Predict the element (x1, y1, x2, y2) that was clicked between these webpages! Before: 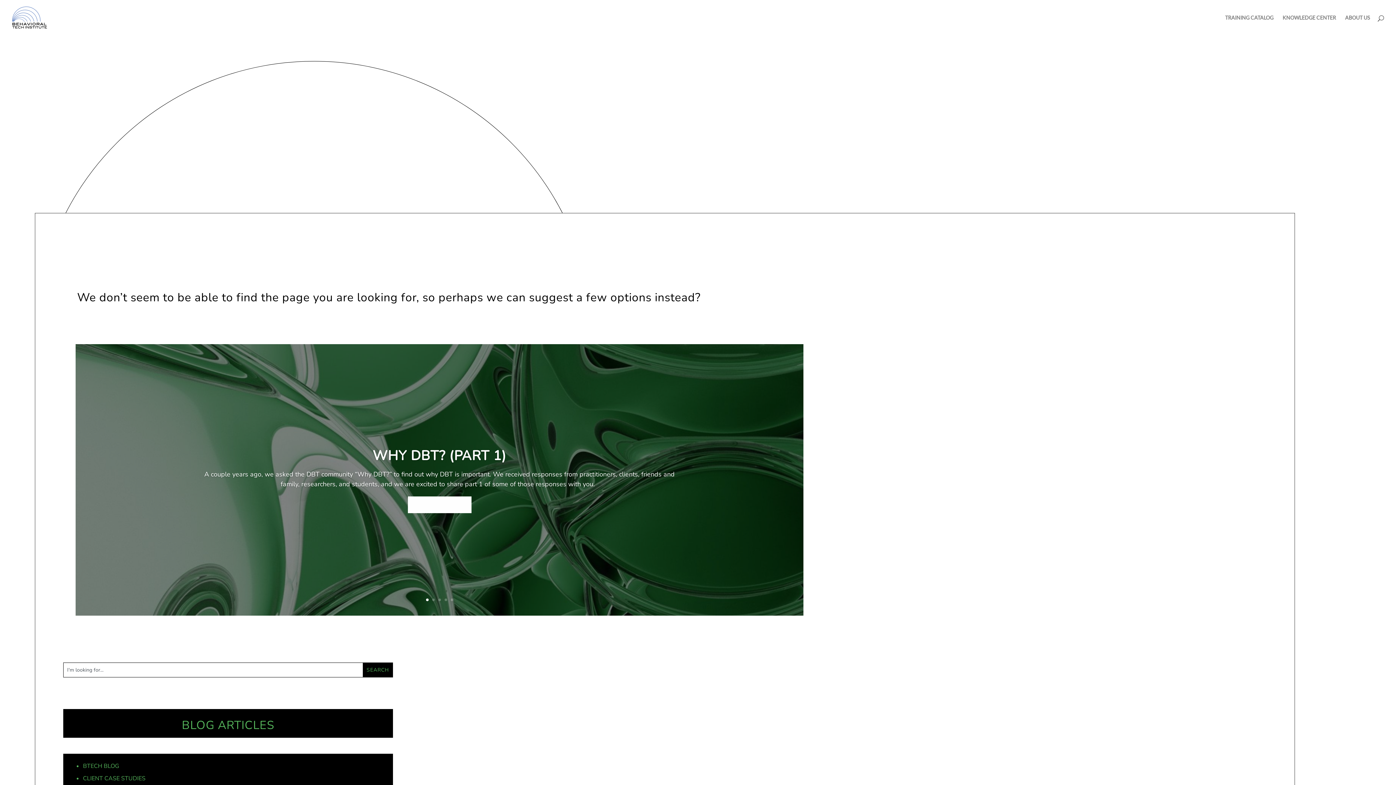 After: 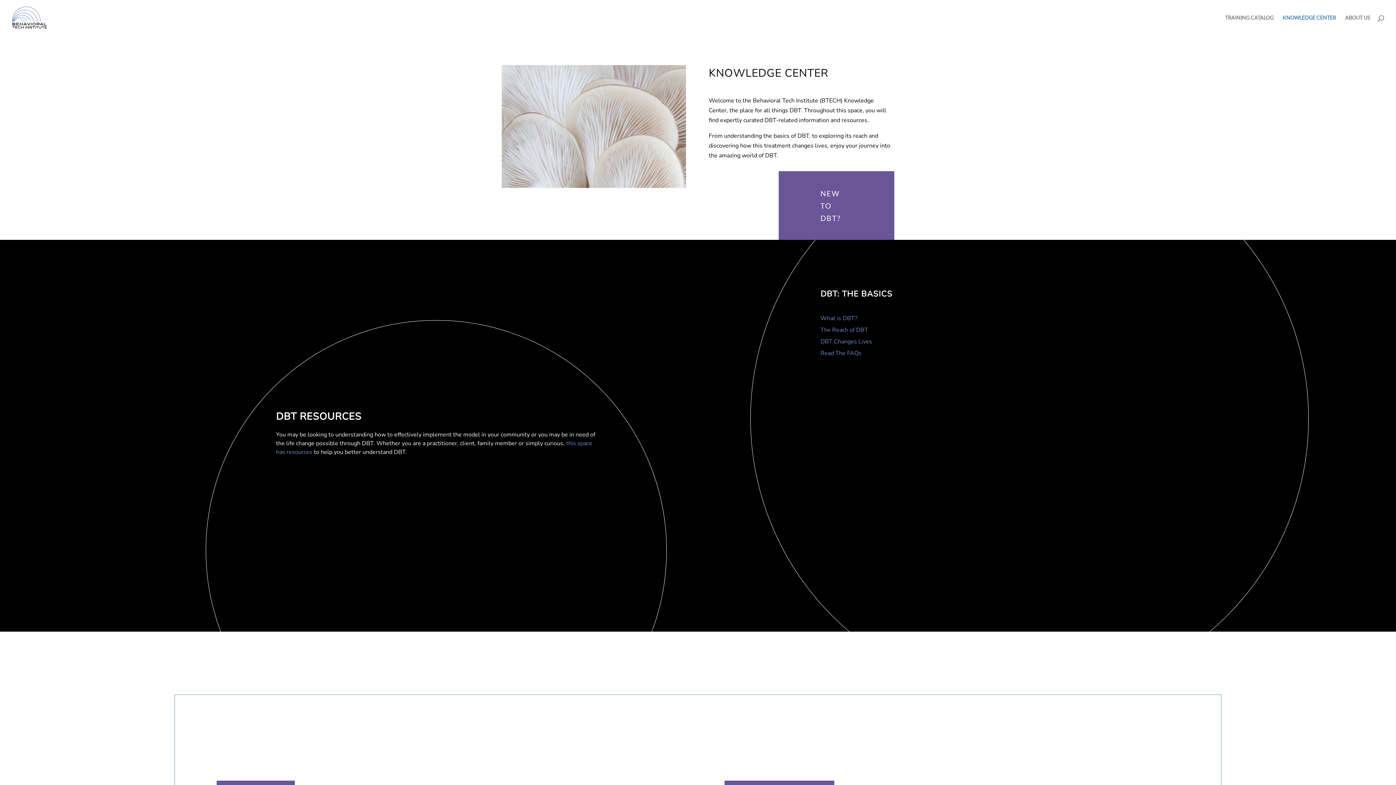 Action: label: KNOWLEDGE CENTER bbox: (1282, 15, 1336, 35)